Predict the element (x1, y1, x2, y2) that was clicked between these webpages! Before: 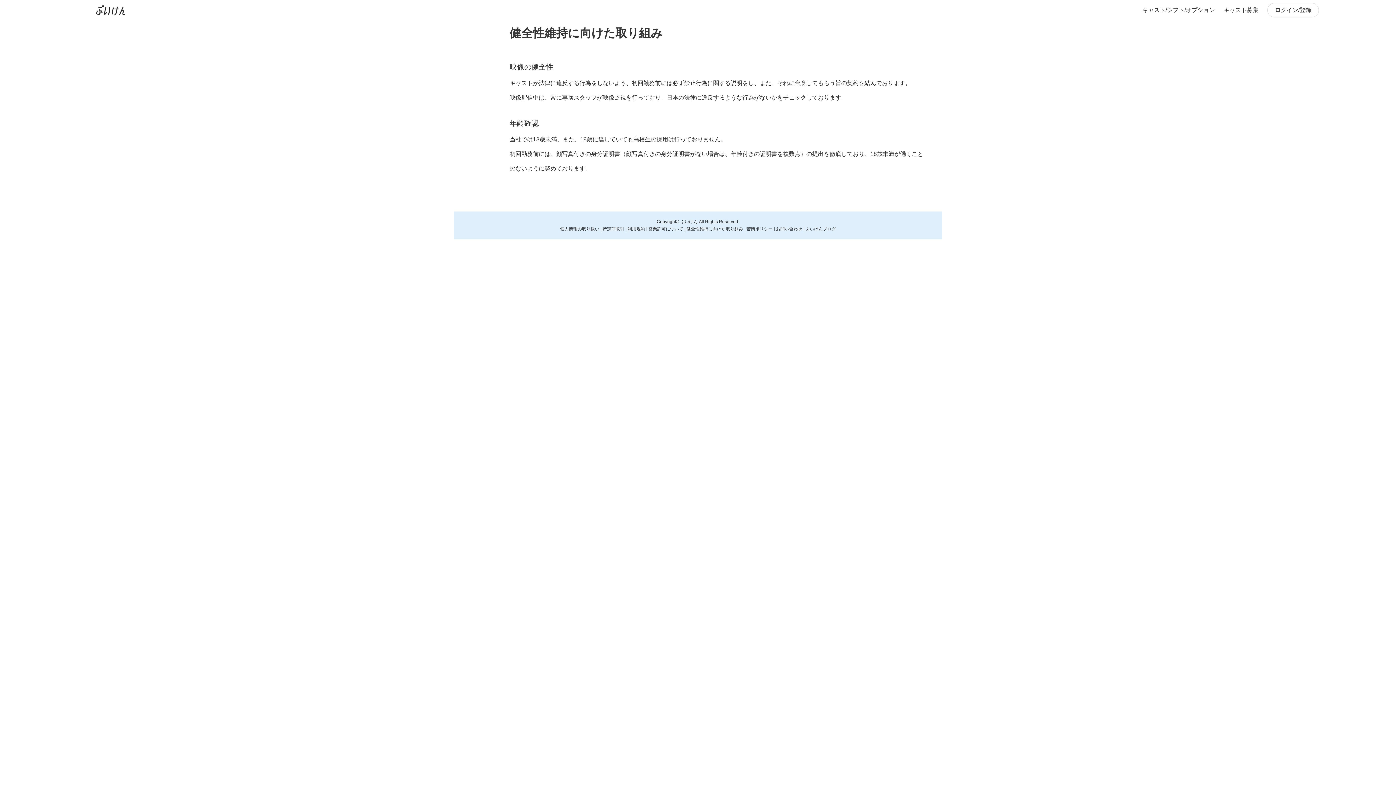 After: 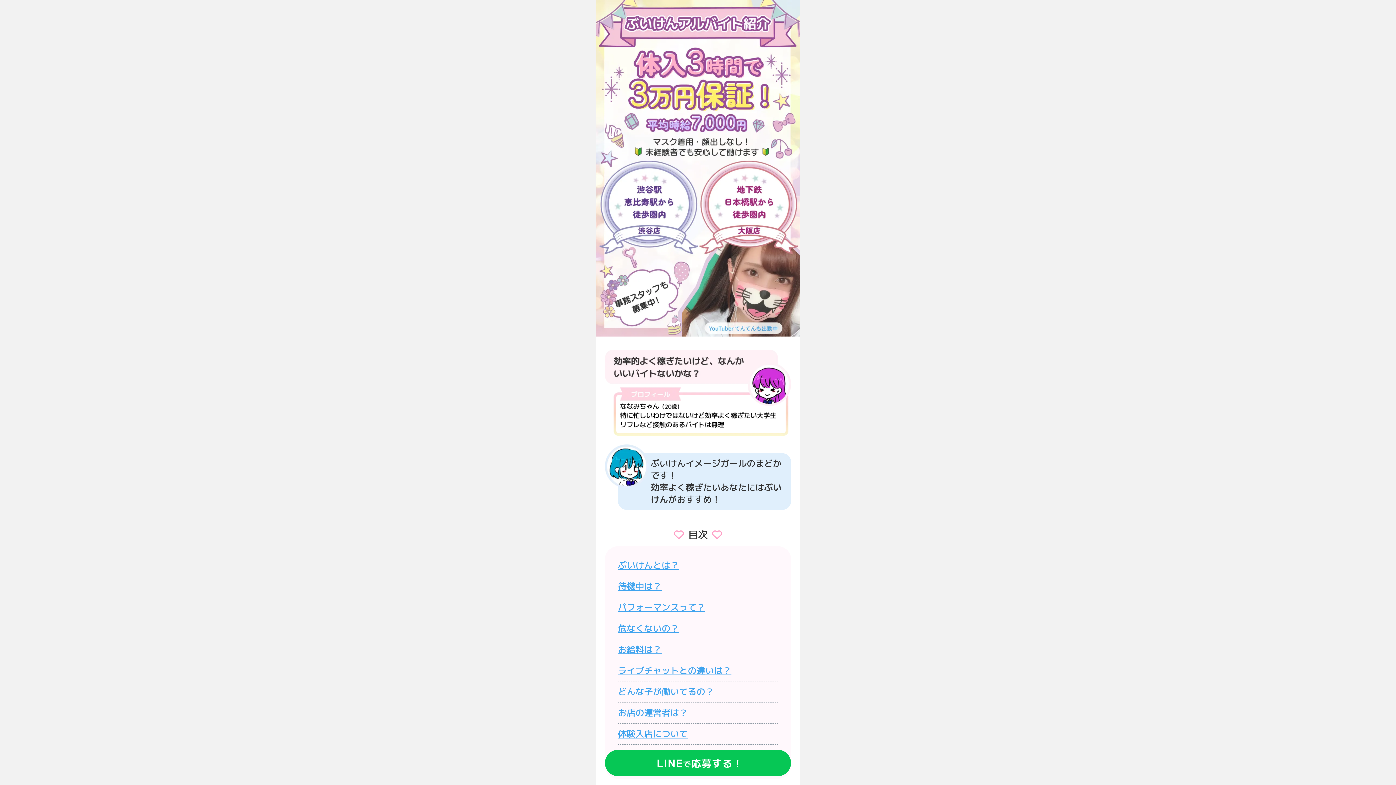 Action: label: キャスト募集 bbox: (1224, 6, 1258, 13)